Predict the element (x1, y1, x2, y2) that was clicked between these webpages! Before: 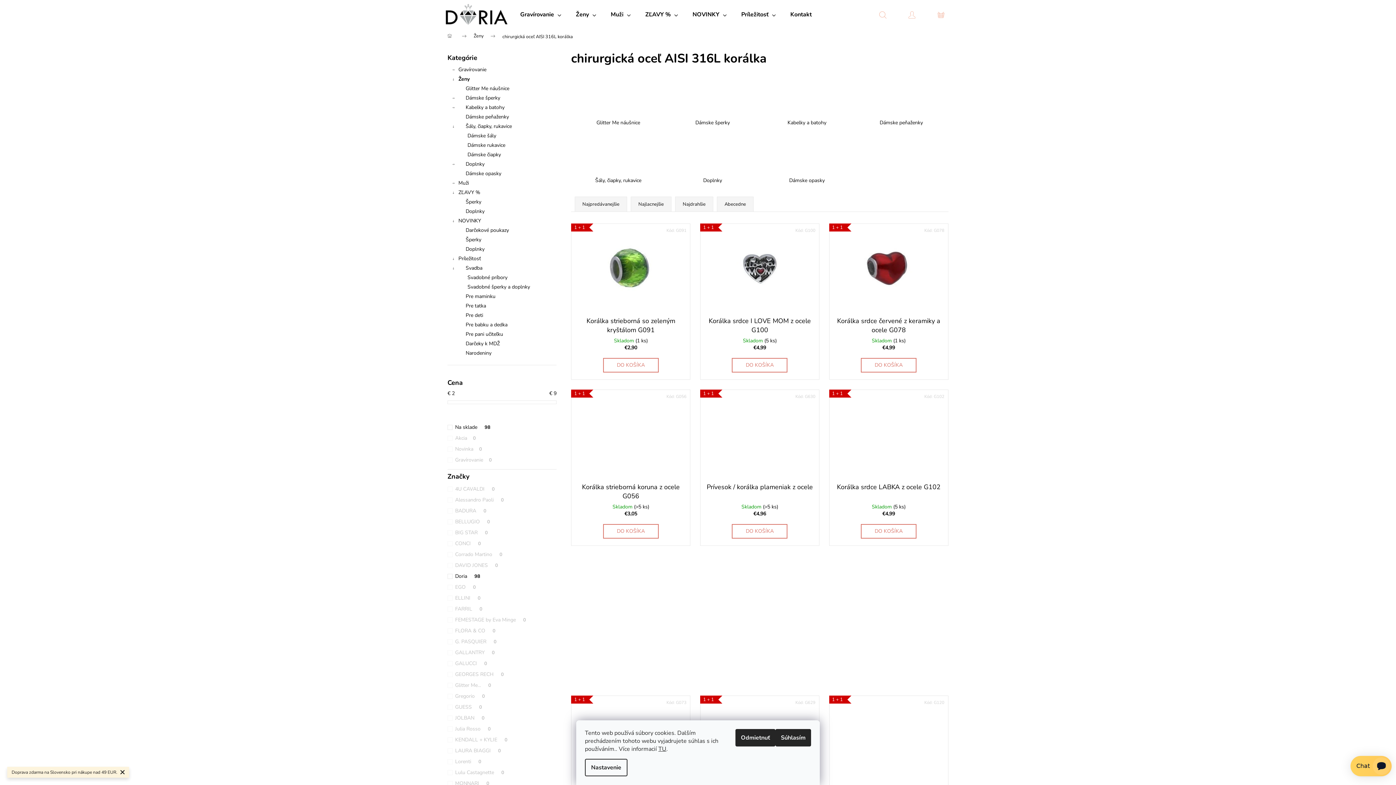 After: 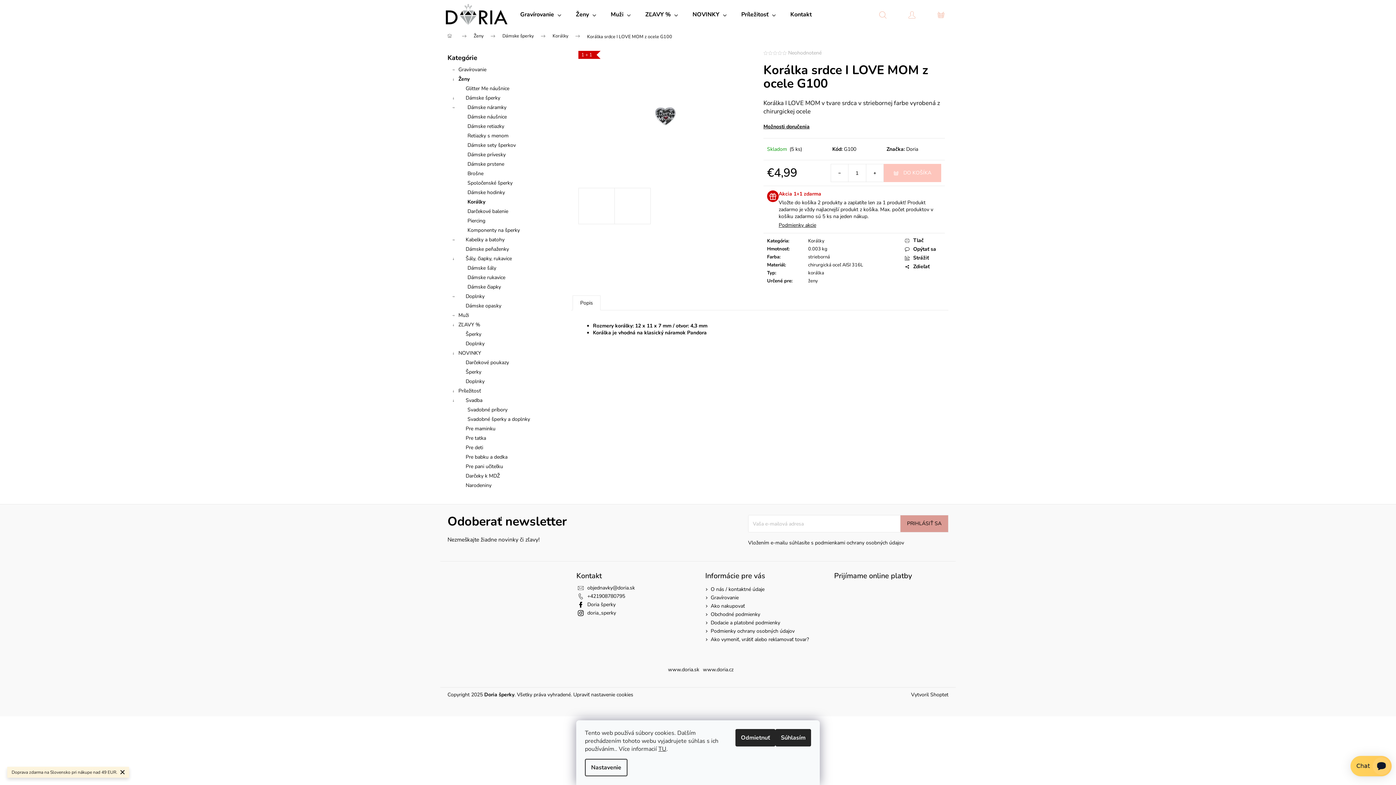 Action: label: 1 + 1 bbox: (700, 223, 819, 313)